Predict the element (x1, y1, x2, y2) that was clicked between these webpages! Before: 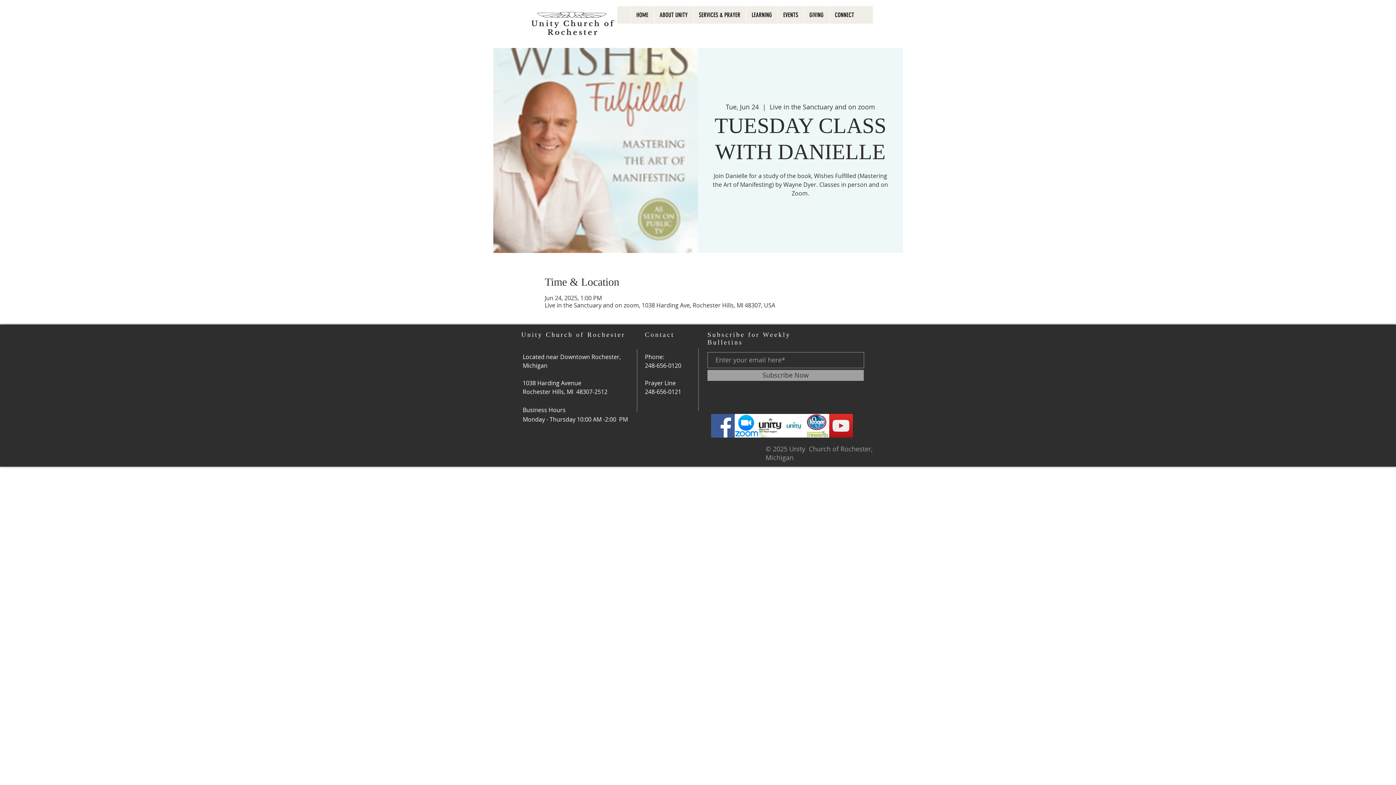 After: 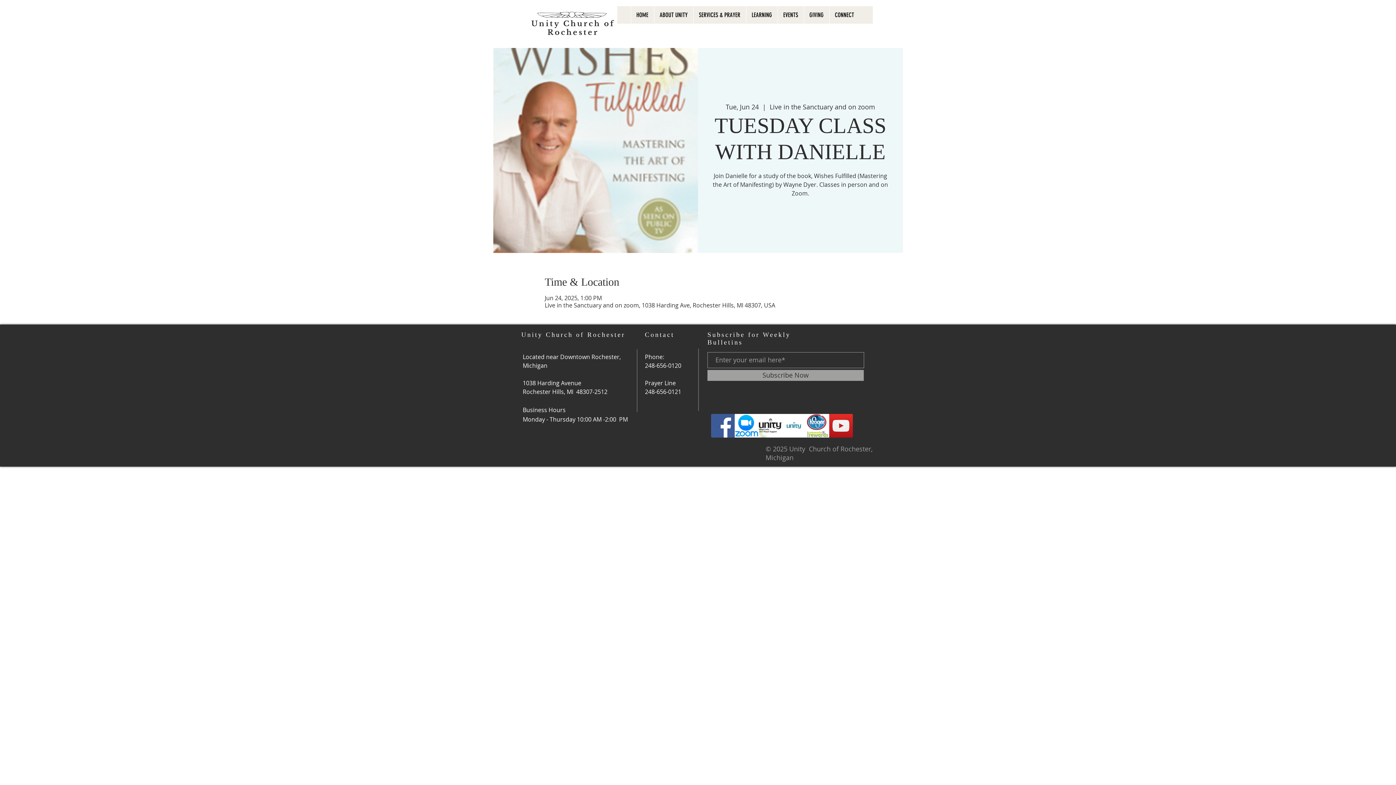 Action: bbox: (758, 414, 782, 437) label: unity white